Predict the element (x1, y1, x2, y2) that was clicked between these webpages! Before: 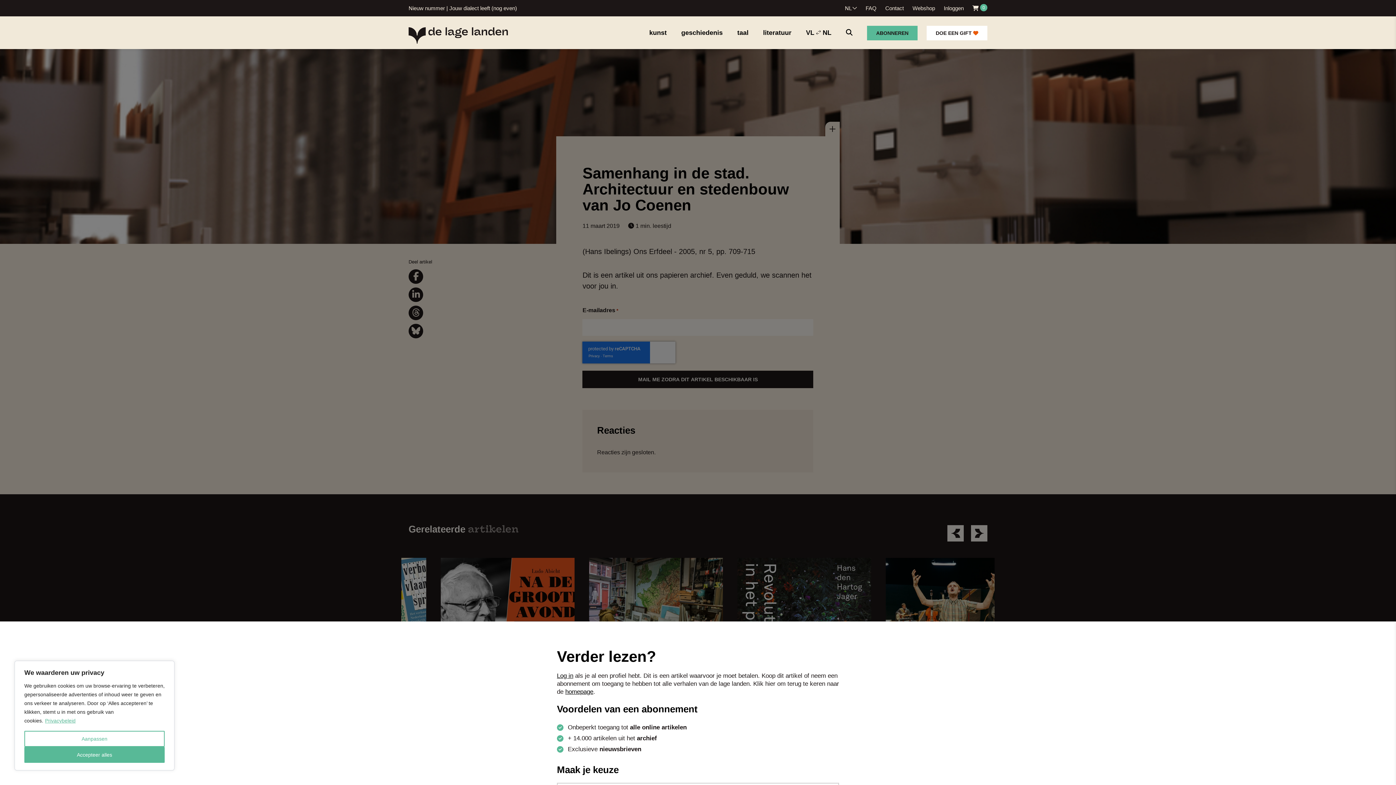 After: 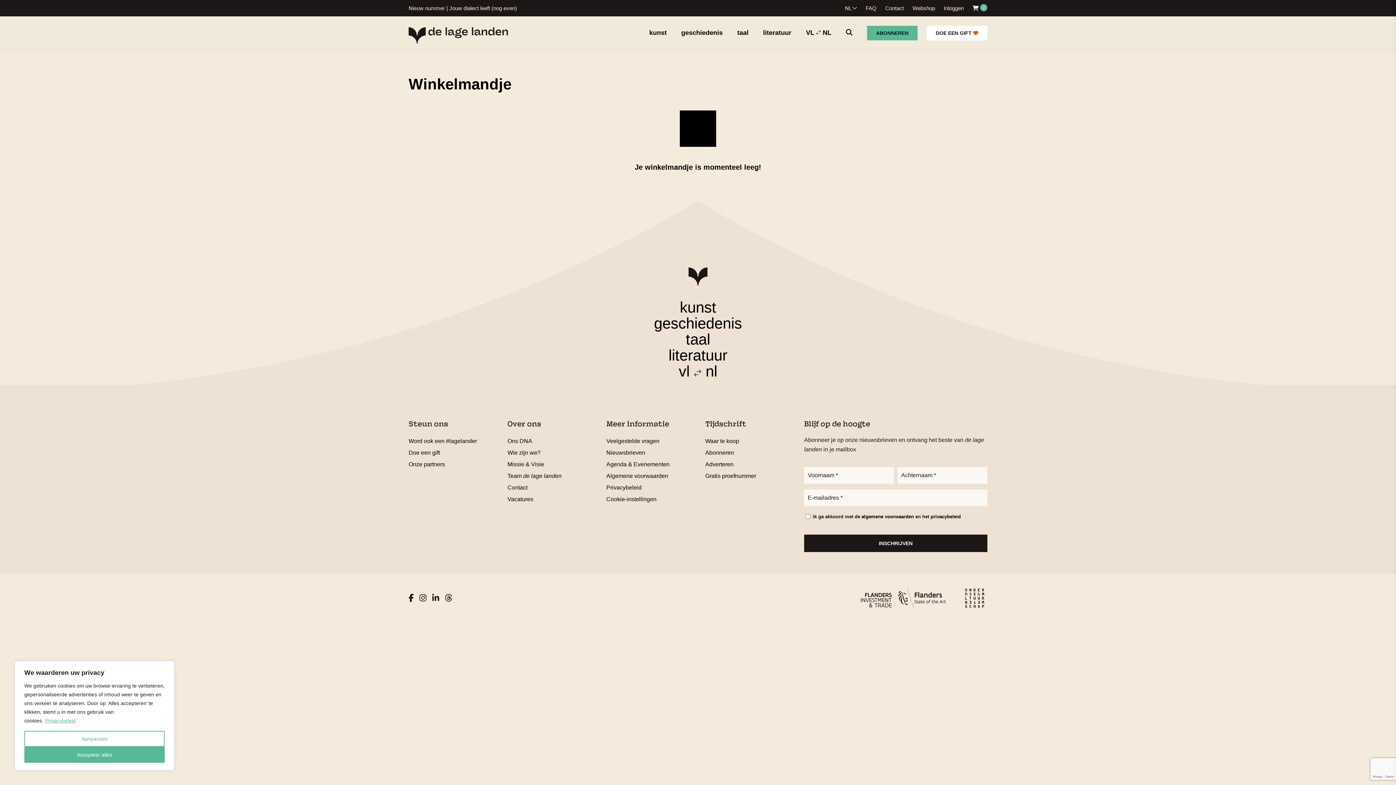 Action: bbox: (972, 5, 987, 11) label:  0